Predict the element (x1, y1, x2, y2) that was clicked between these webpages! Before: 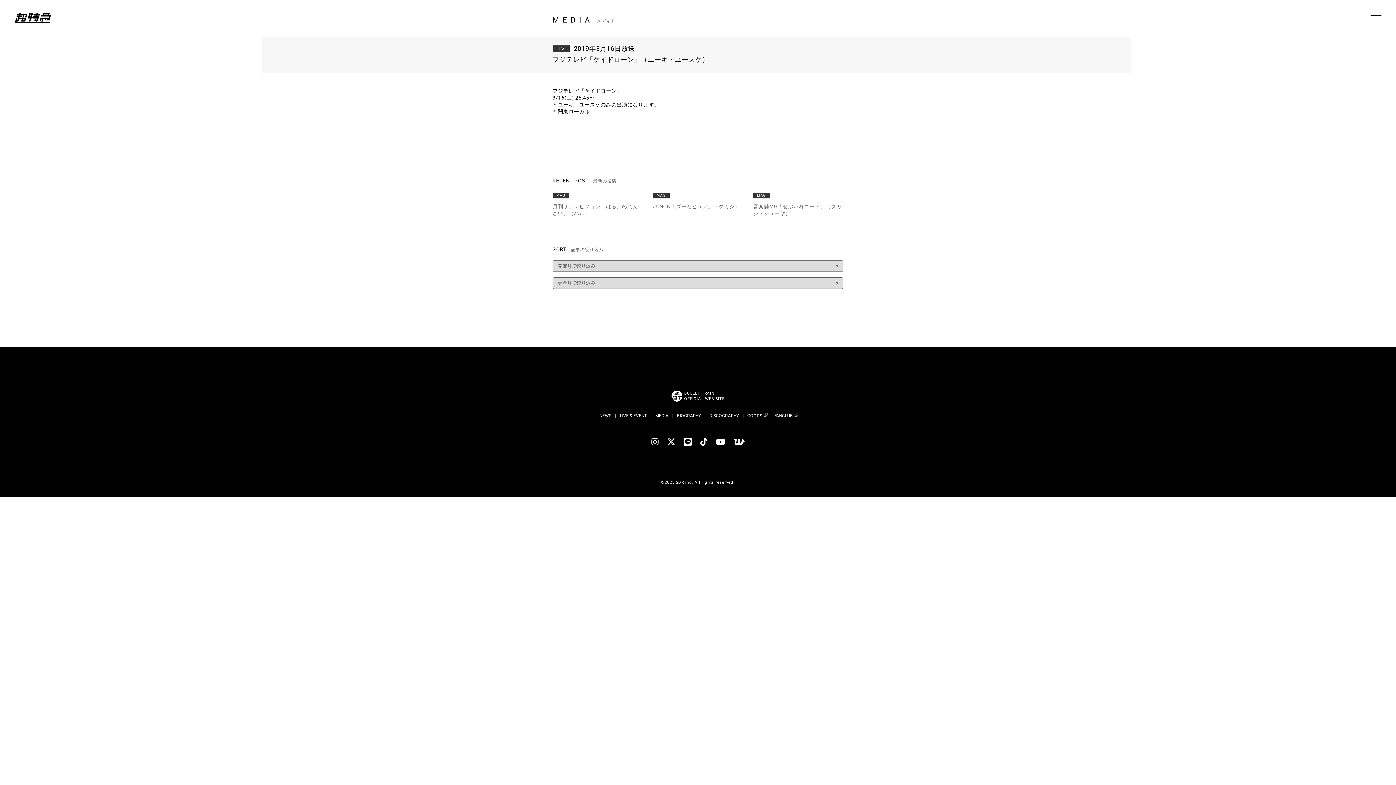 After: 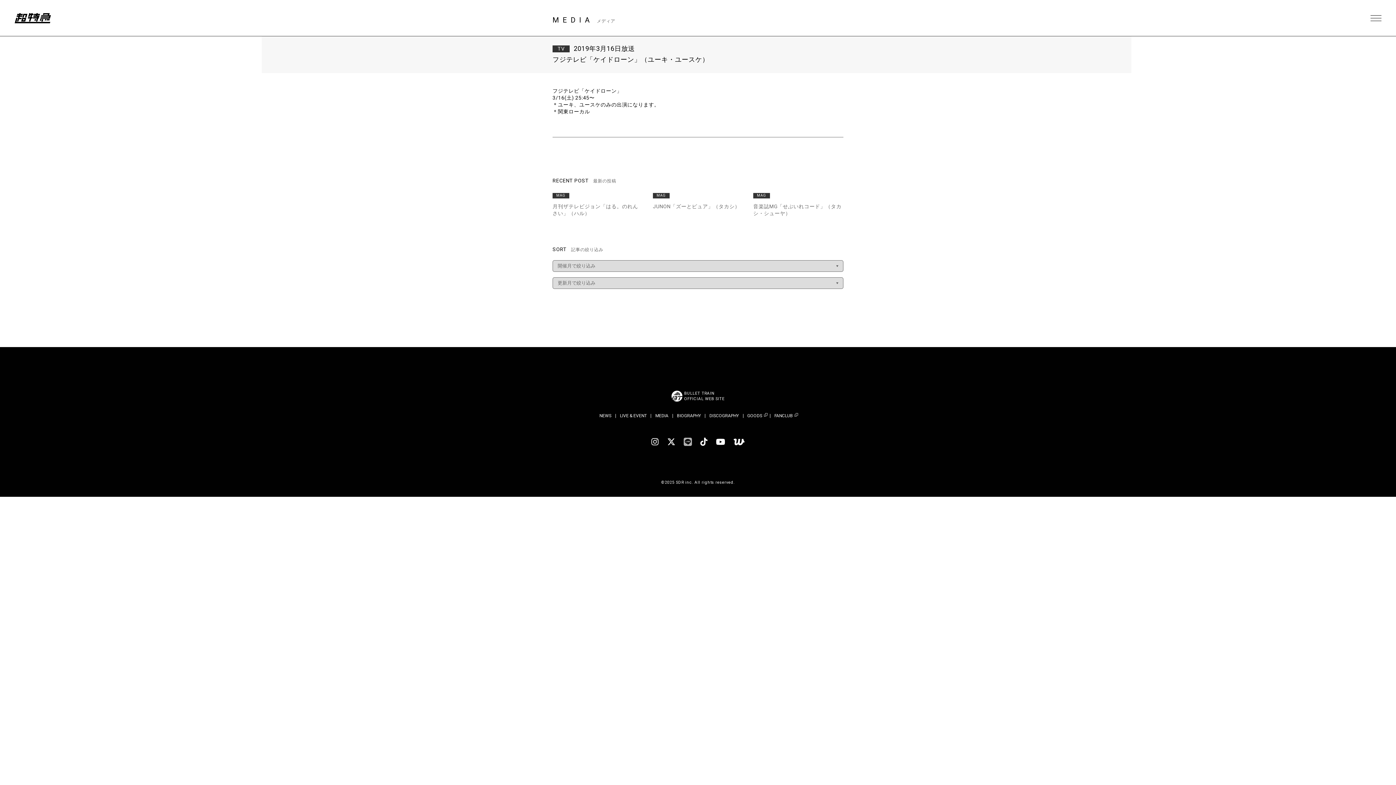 Action: bbox: (681, 435, 694, 448)